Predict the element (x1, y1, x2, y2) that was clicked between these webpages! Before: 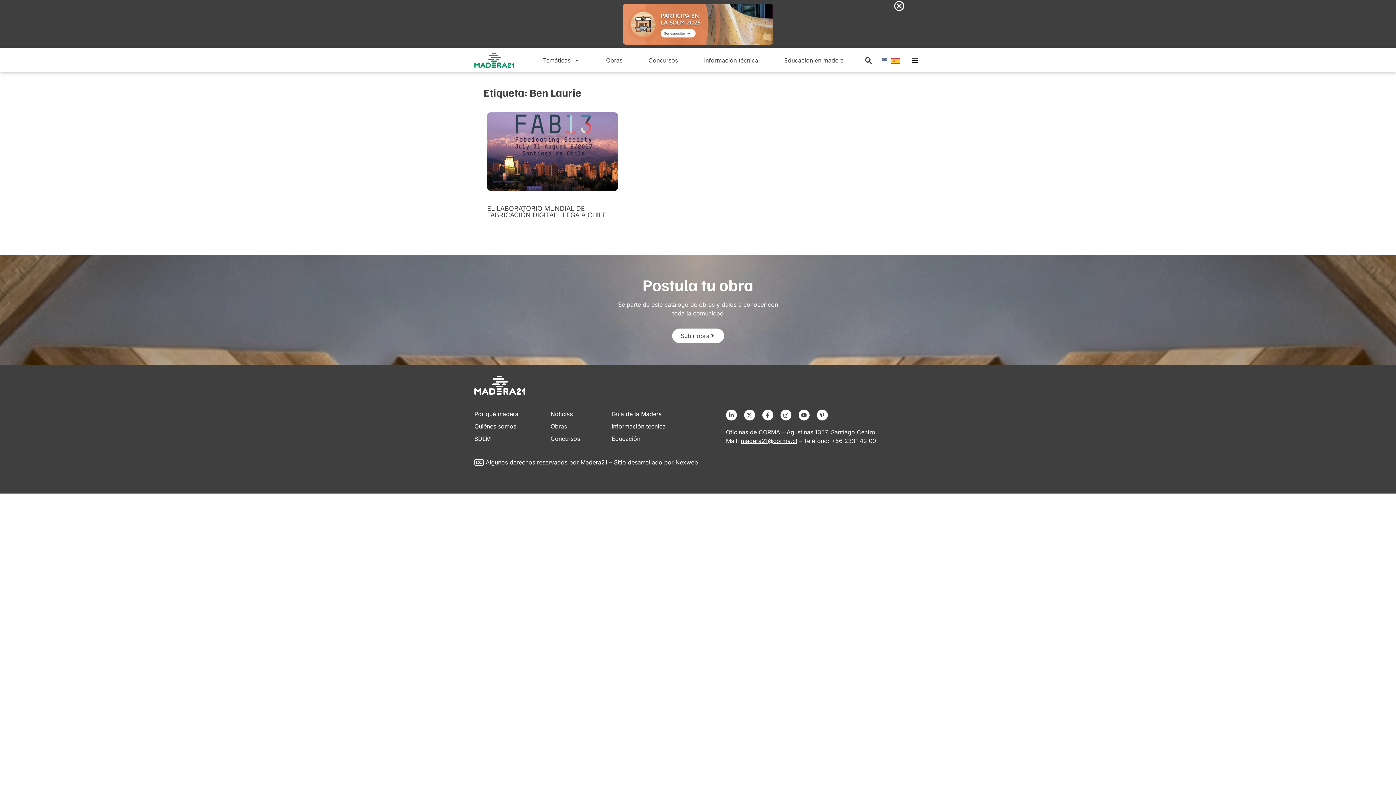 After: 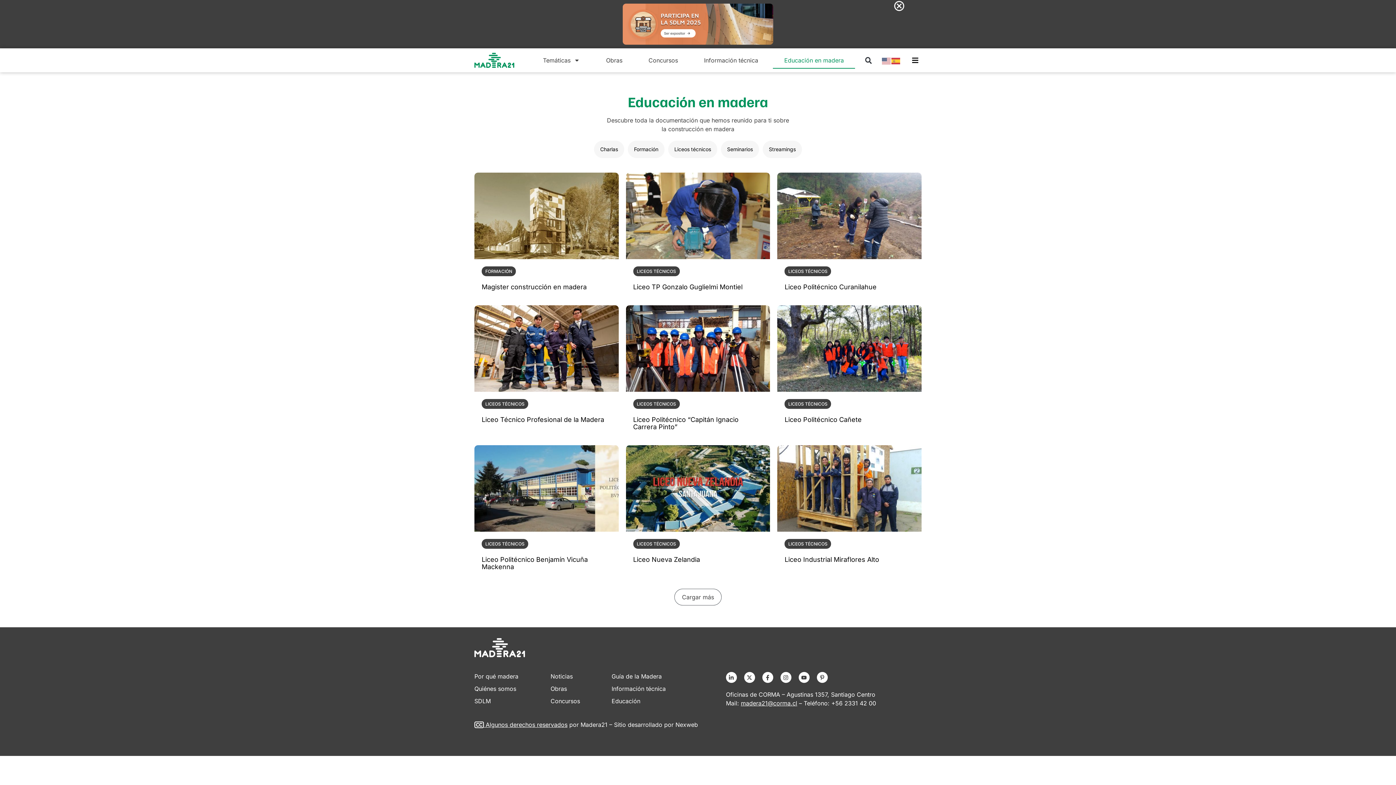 Action: bbox: (611, 434, 726, 443) label: Educación